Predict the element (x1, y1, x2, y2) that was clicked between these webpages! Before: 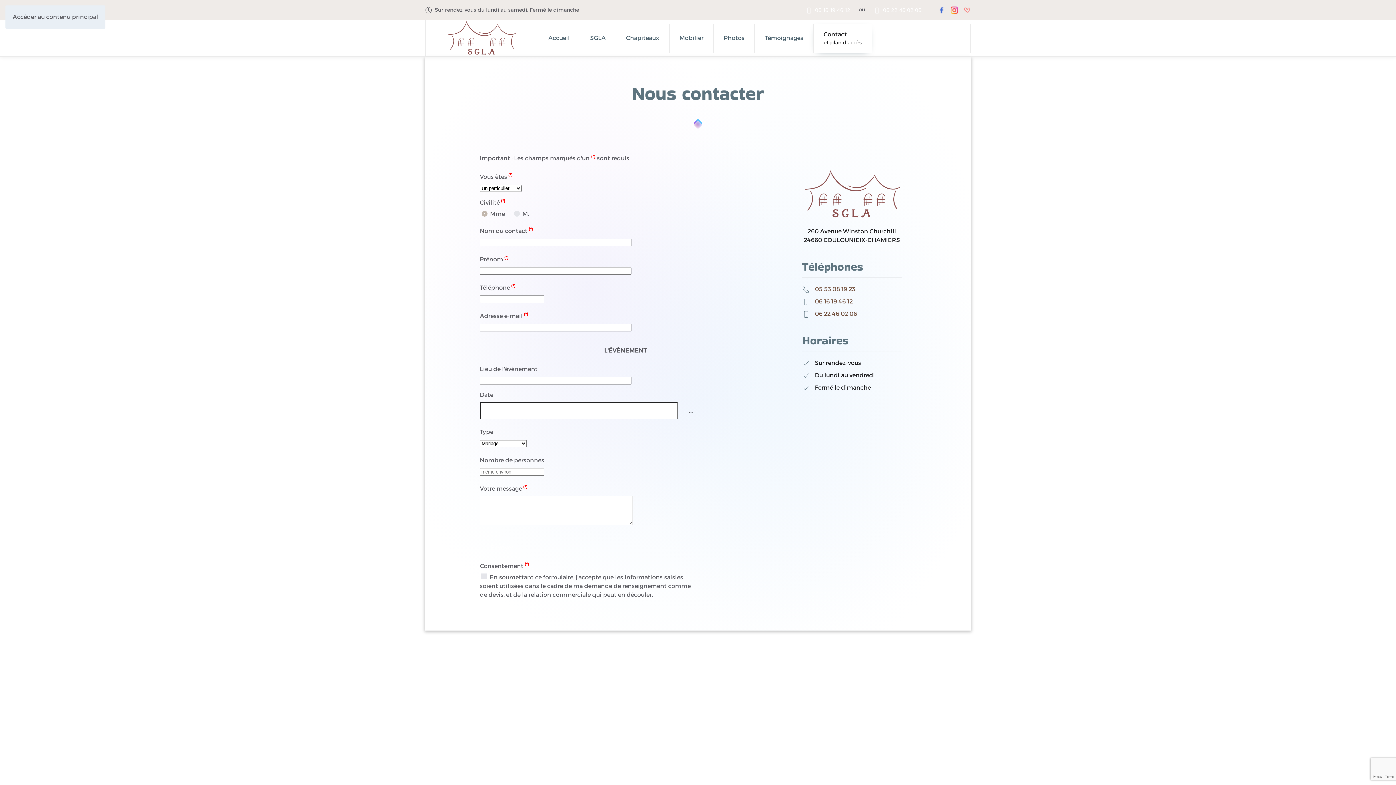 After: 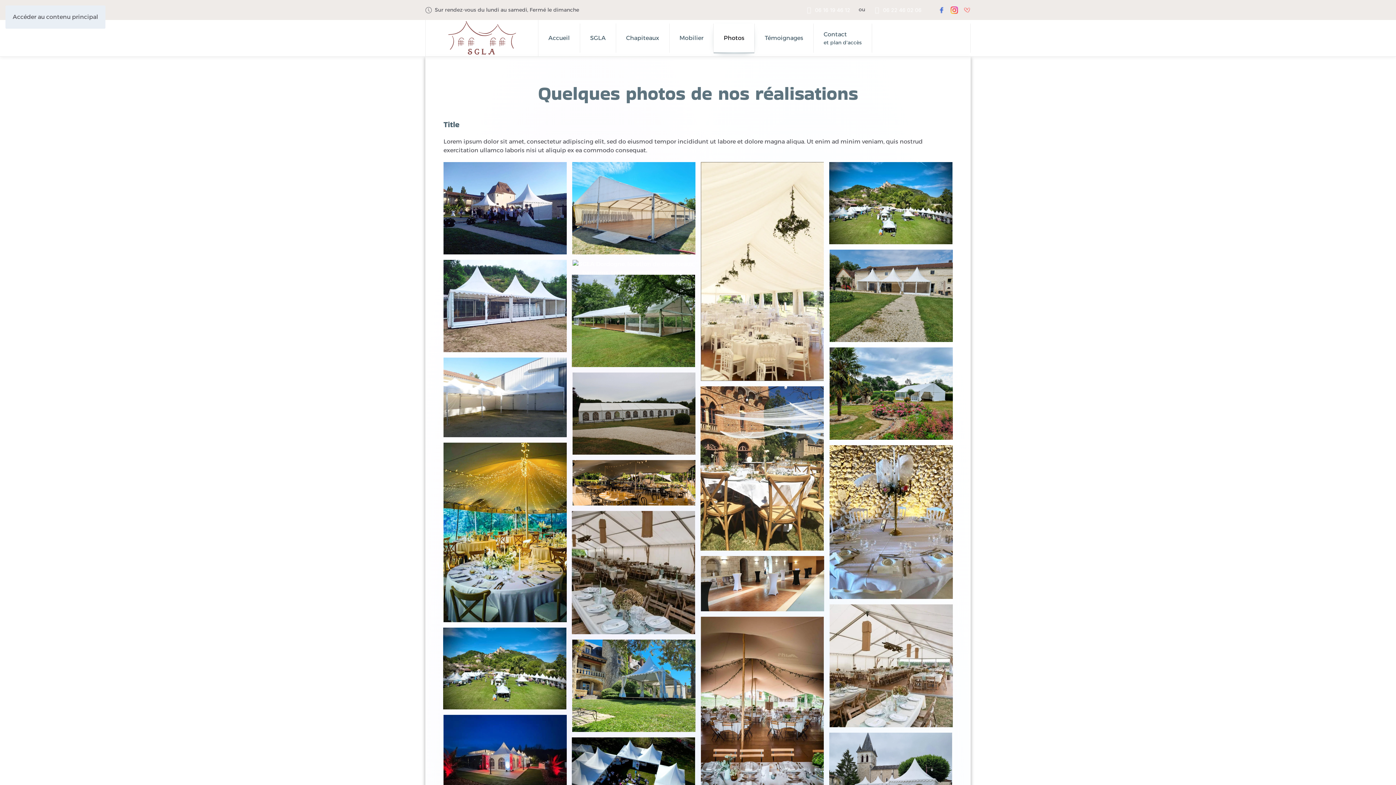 Action: bbox: (713, 23, 754, 52) label: Photos